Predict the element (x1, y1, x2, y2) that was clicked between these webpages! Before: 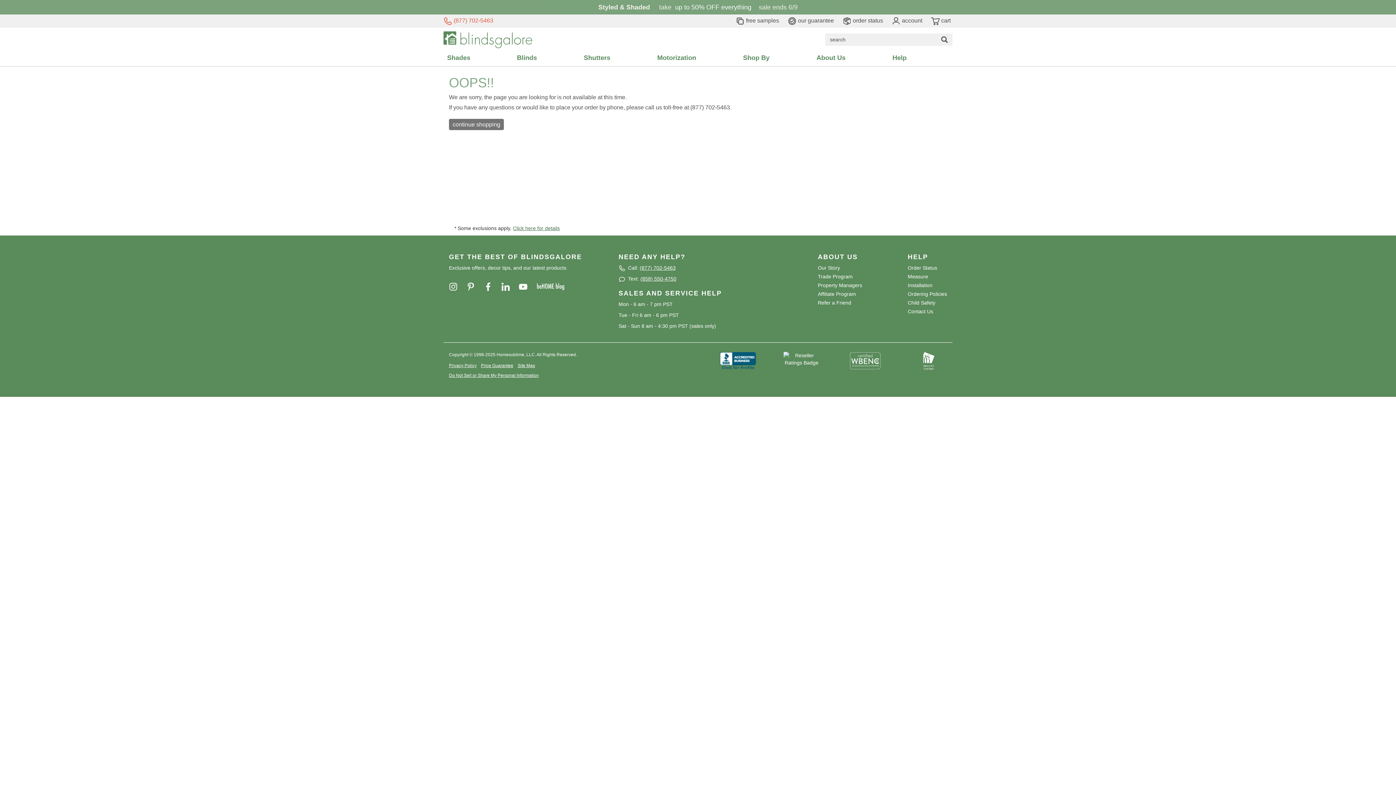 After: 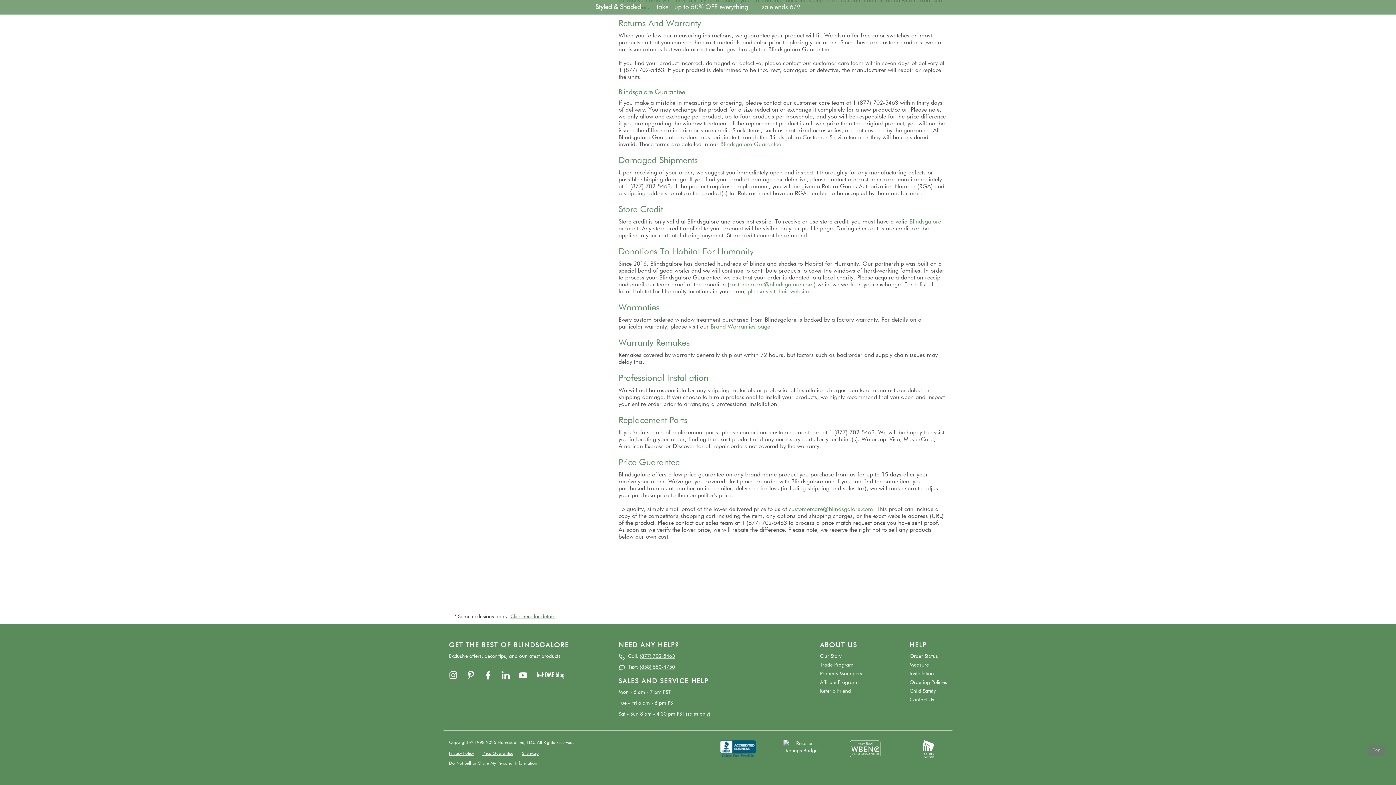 Action: bbox: (481, 363, 513, 368) label: Price Guarantee